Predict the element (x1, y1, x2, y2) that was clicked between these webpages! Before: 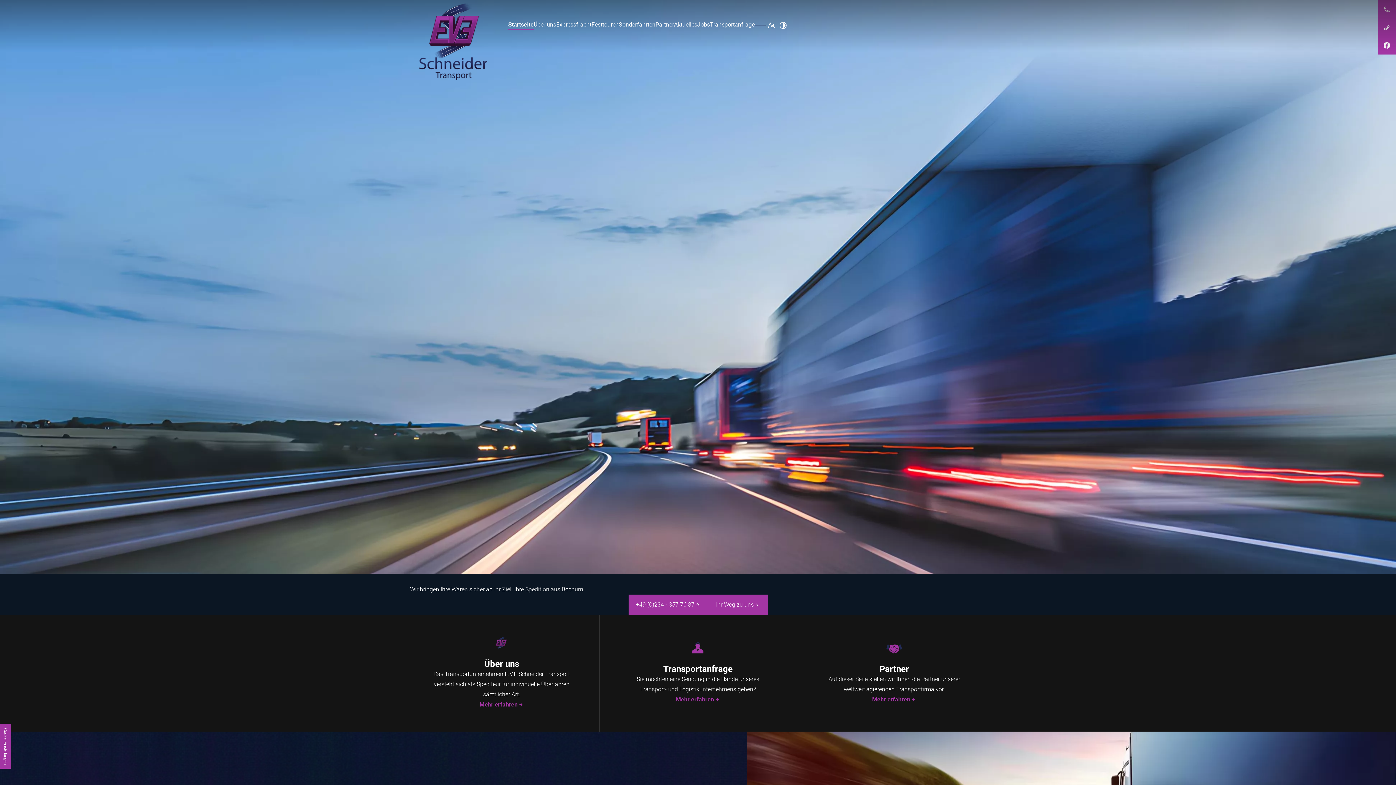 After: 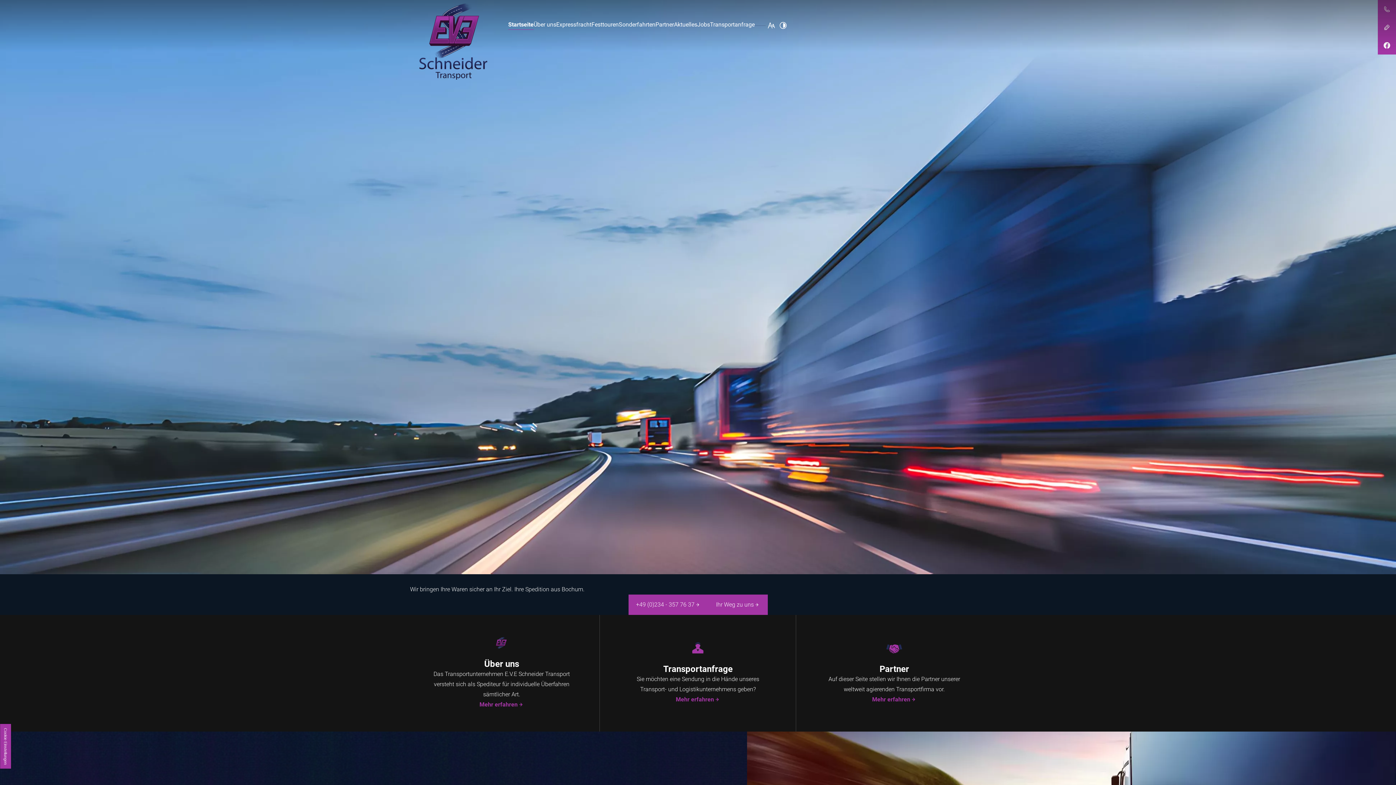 Action: bbox: (508, 21, 533, 29) label: Startseite (aktuelle Seite)